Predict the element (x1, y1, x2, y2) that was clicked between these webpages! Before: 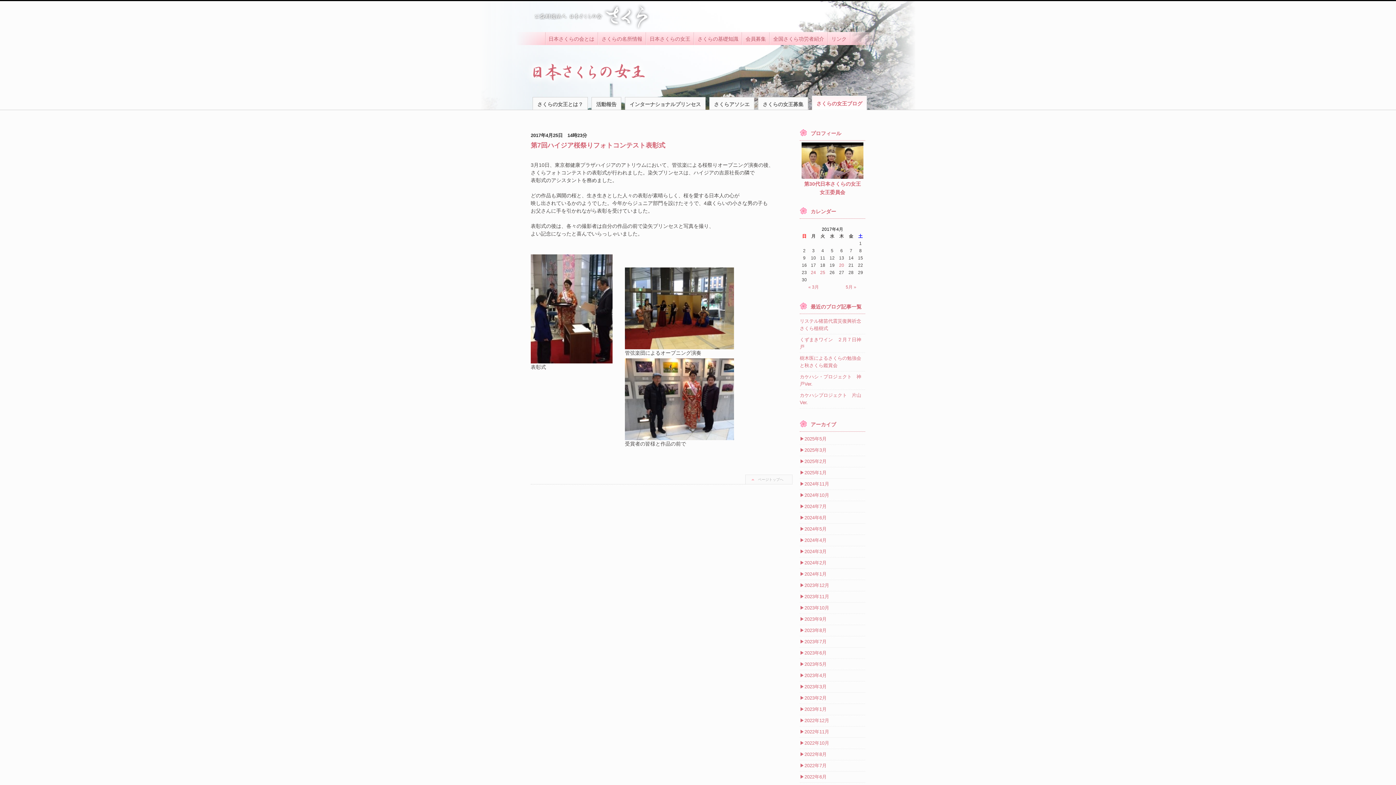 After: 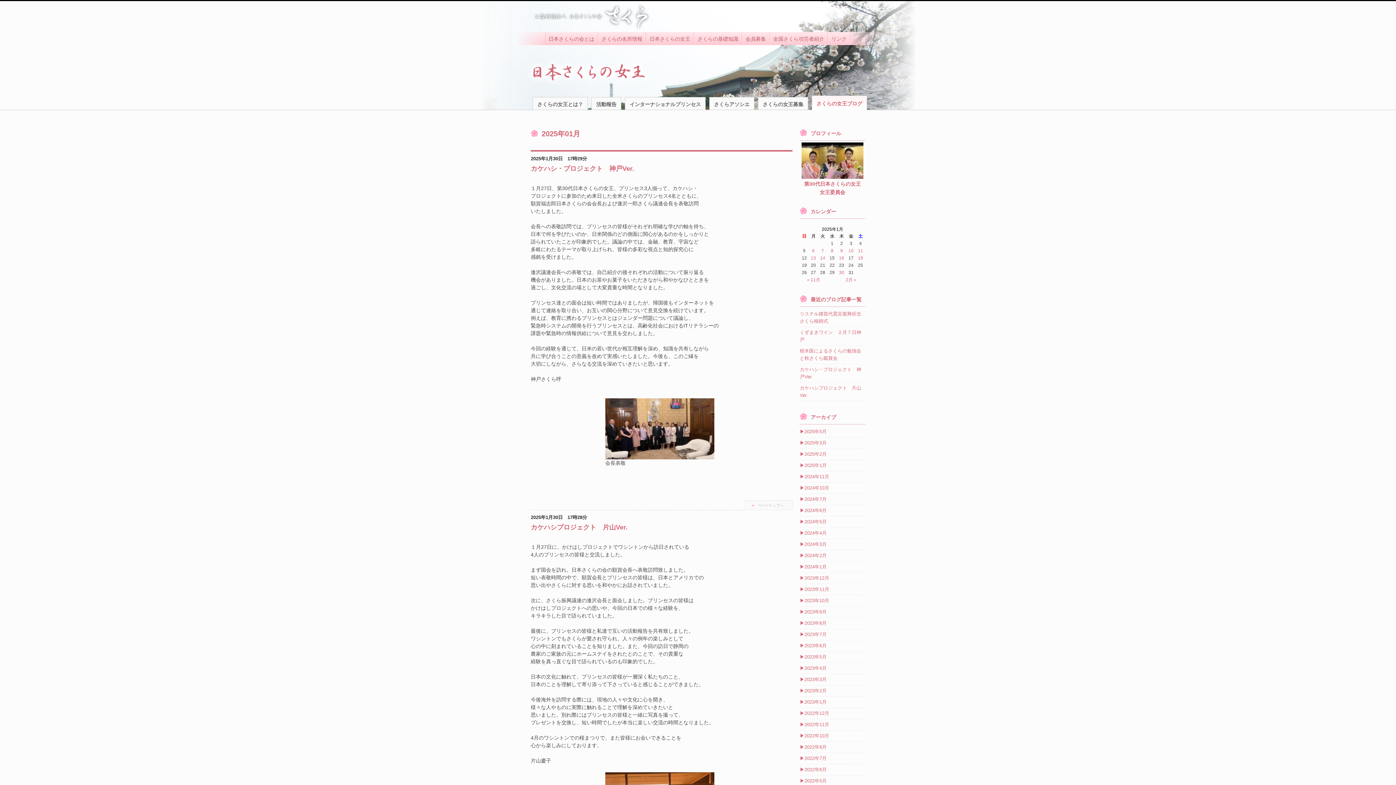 Action: label: 2025年1月 bbox: (804, 470, 826, 475)